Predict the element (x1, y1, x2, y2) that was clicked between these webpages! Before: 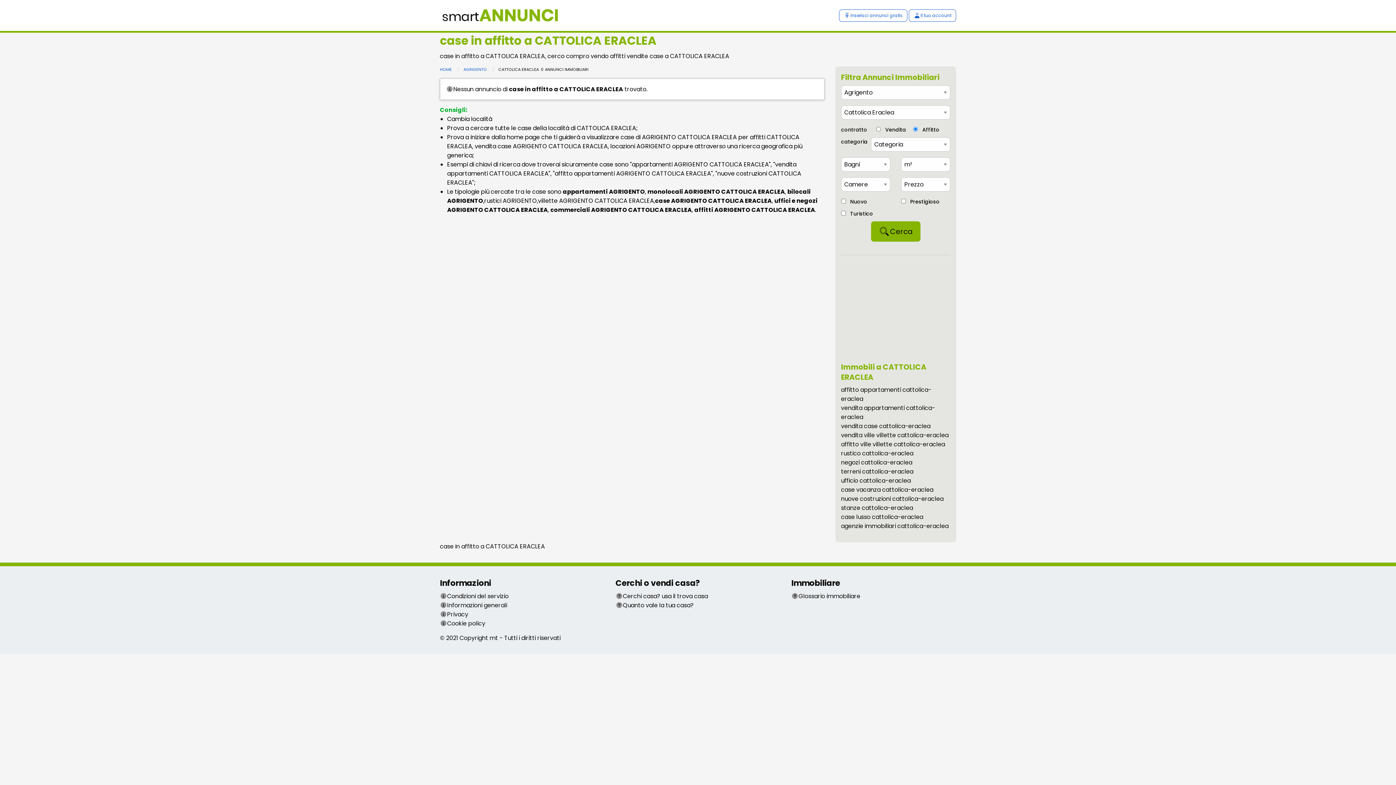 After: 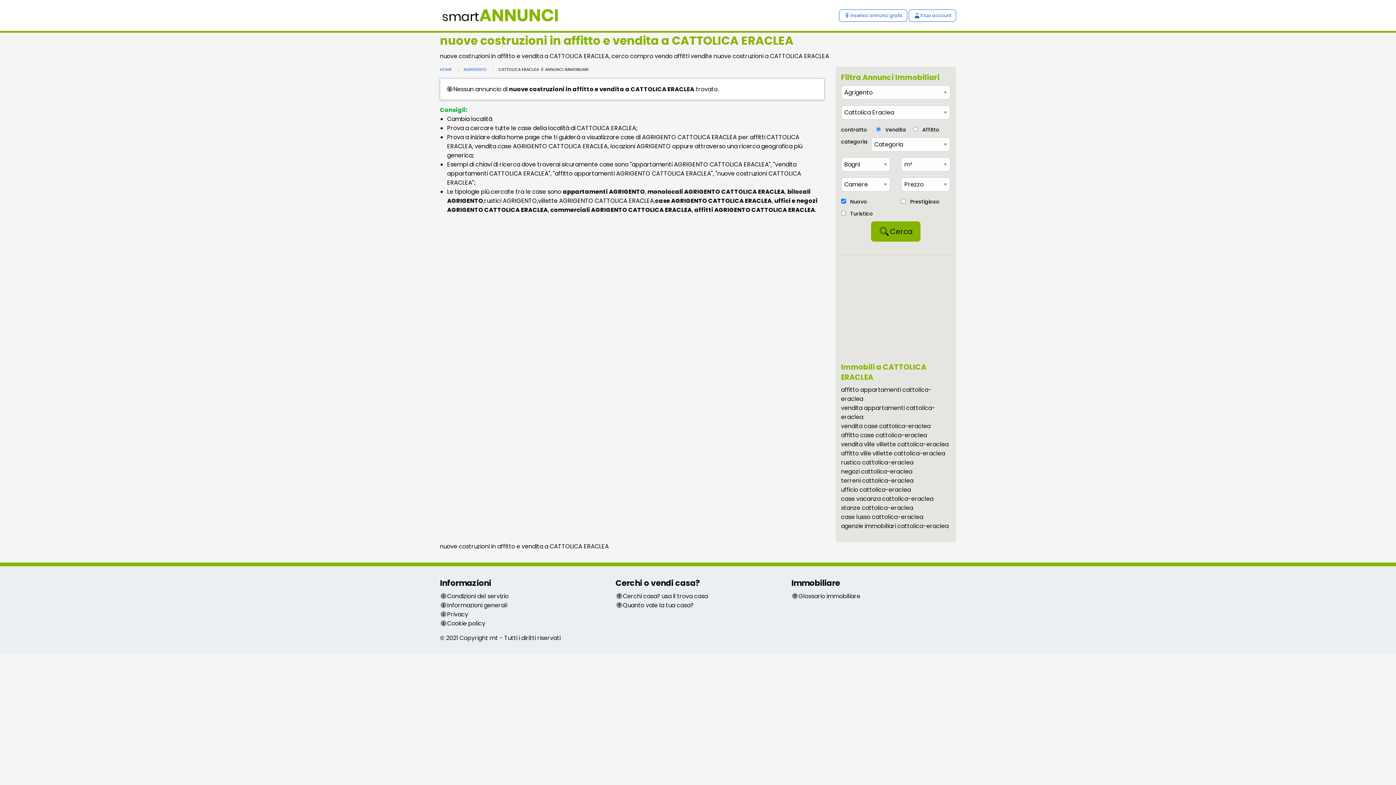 Action: label: nuove costruzioni cattolica-eraclea bbox: (841, 495, 943, 503)